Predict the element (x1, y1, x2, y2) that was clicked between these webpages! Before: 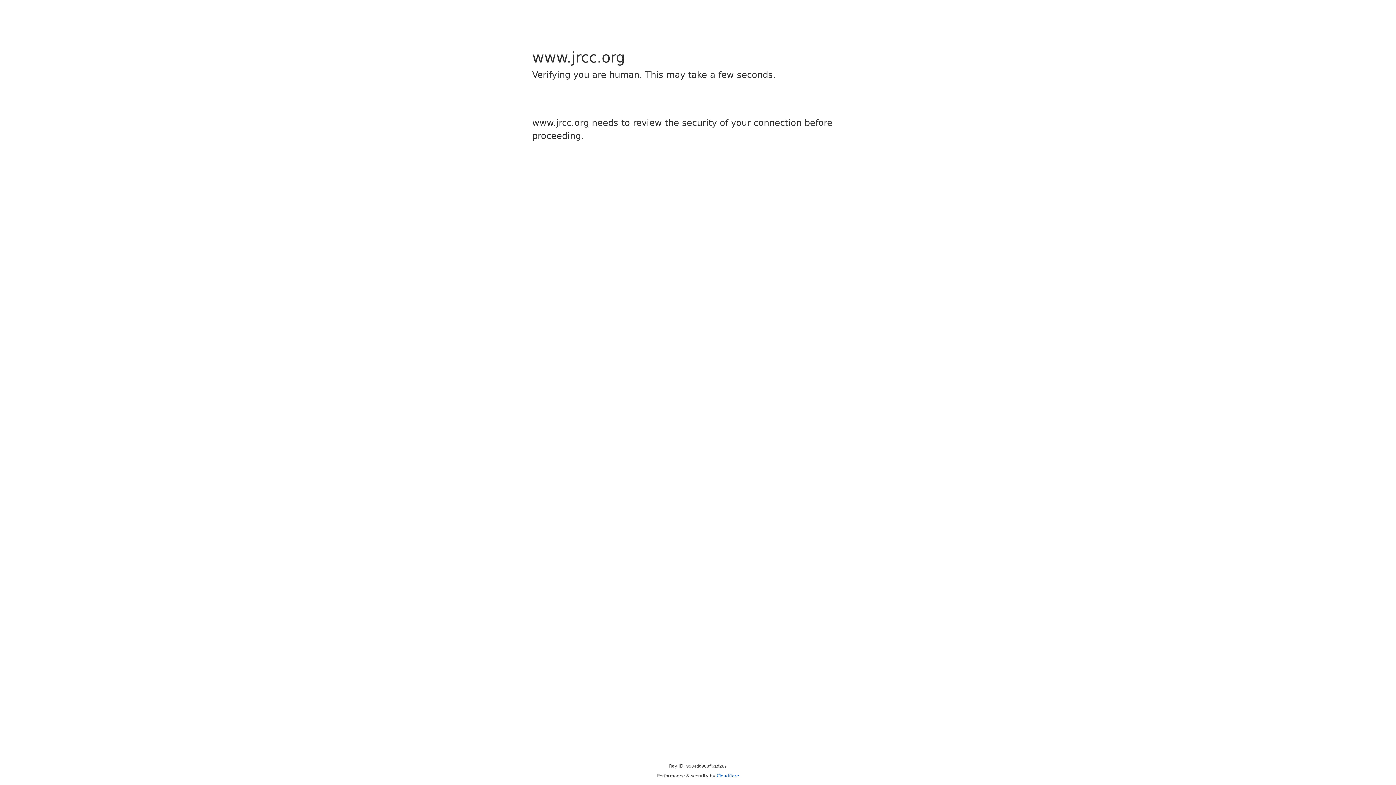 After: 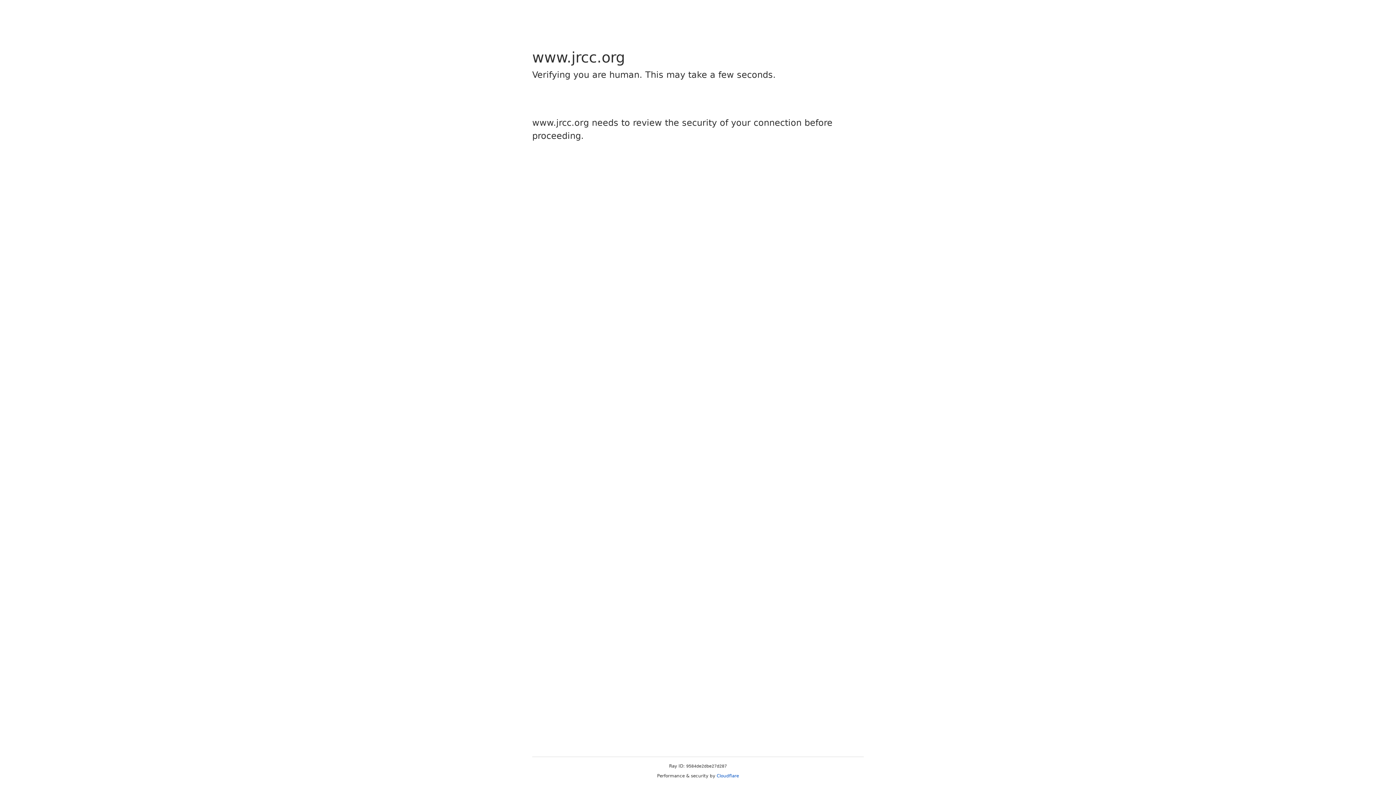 Action: label: Cloudflare bbox: (716, 773, 739, 778)